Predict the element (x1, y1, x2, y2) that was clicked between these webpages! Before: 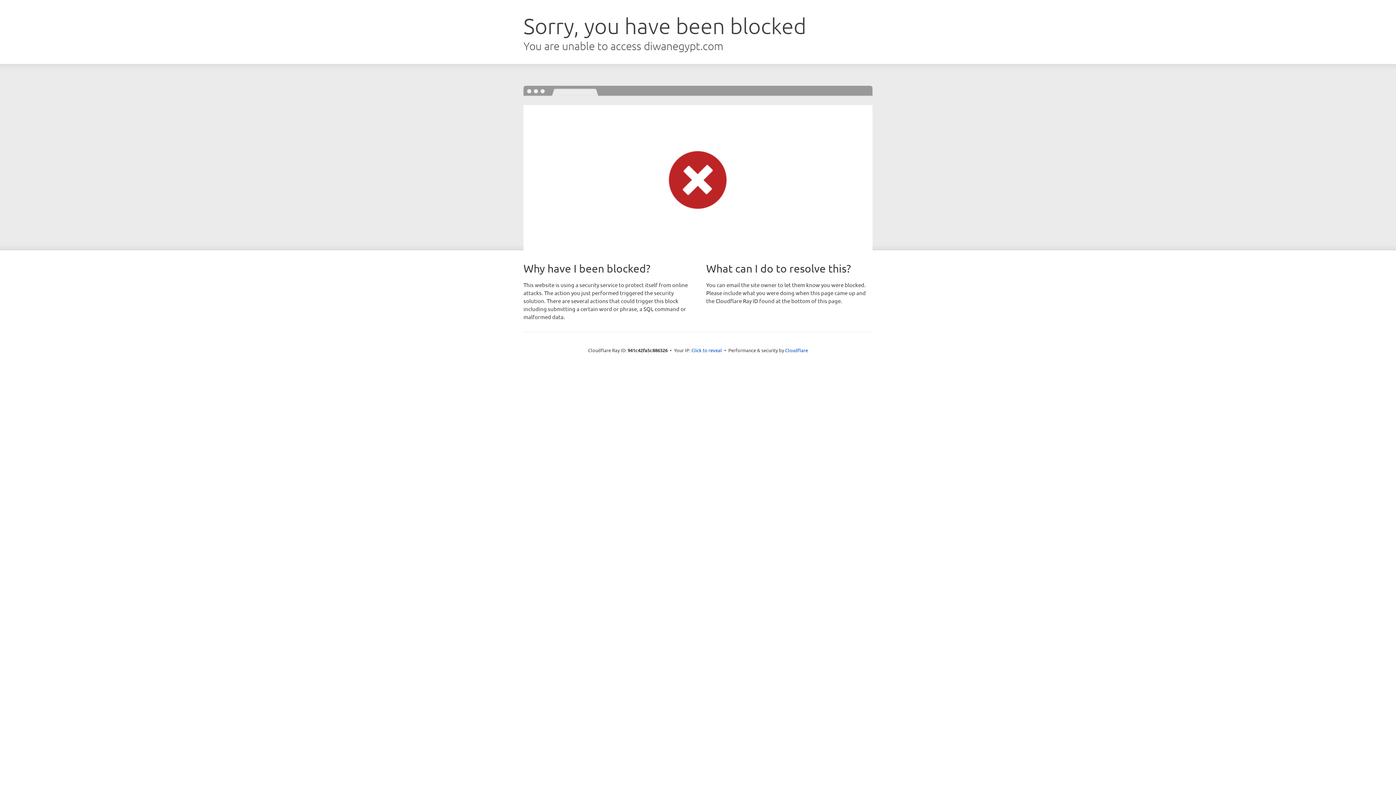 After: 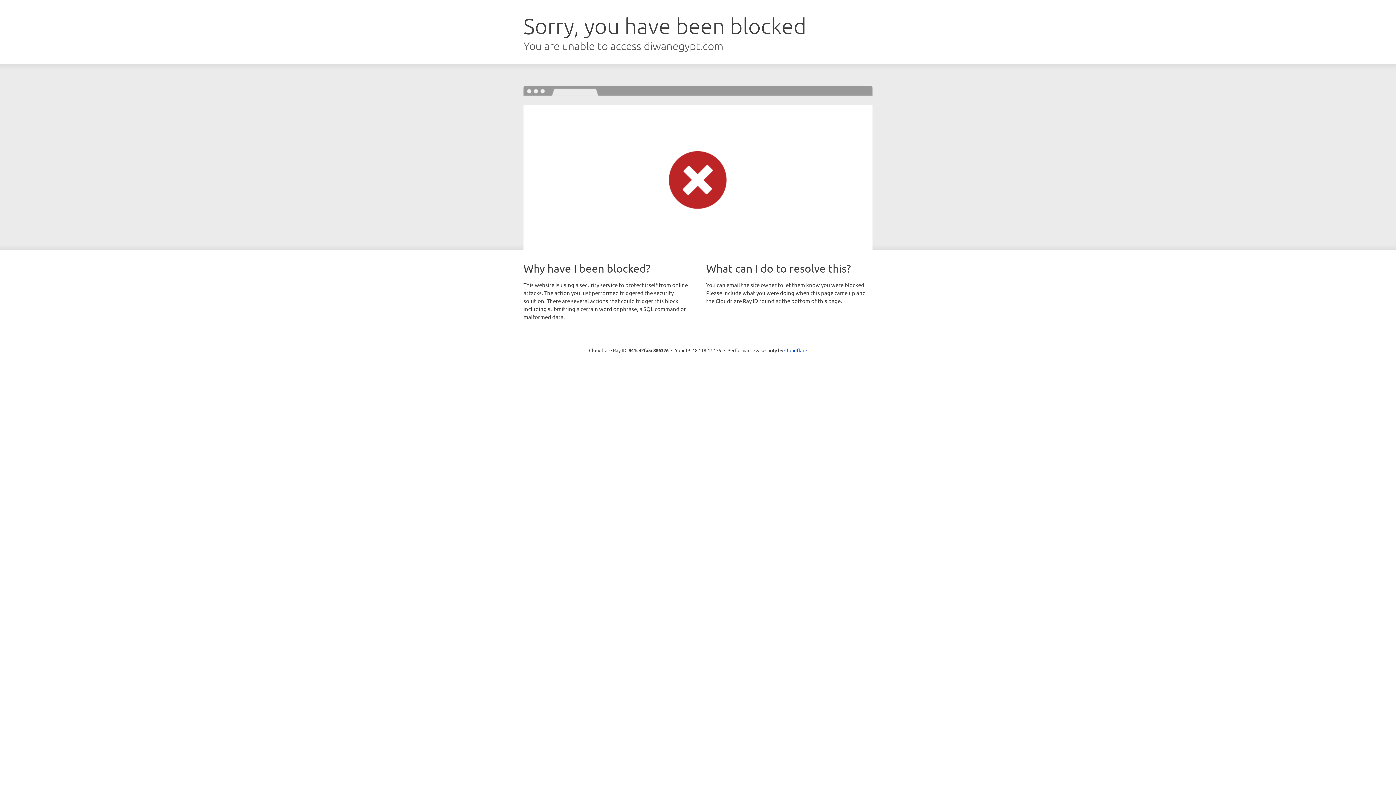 Action: bbox: (691, 346, 722, 353) label: Click to reveal